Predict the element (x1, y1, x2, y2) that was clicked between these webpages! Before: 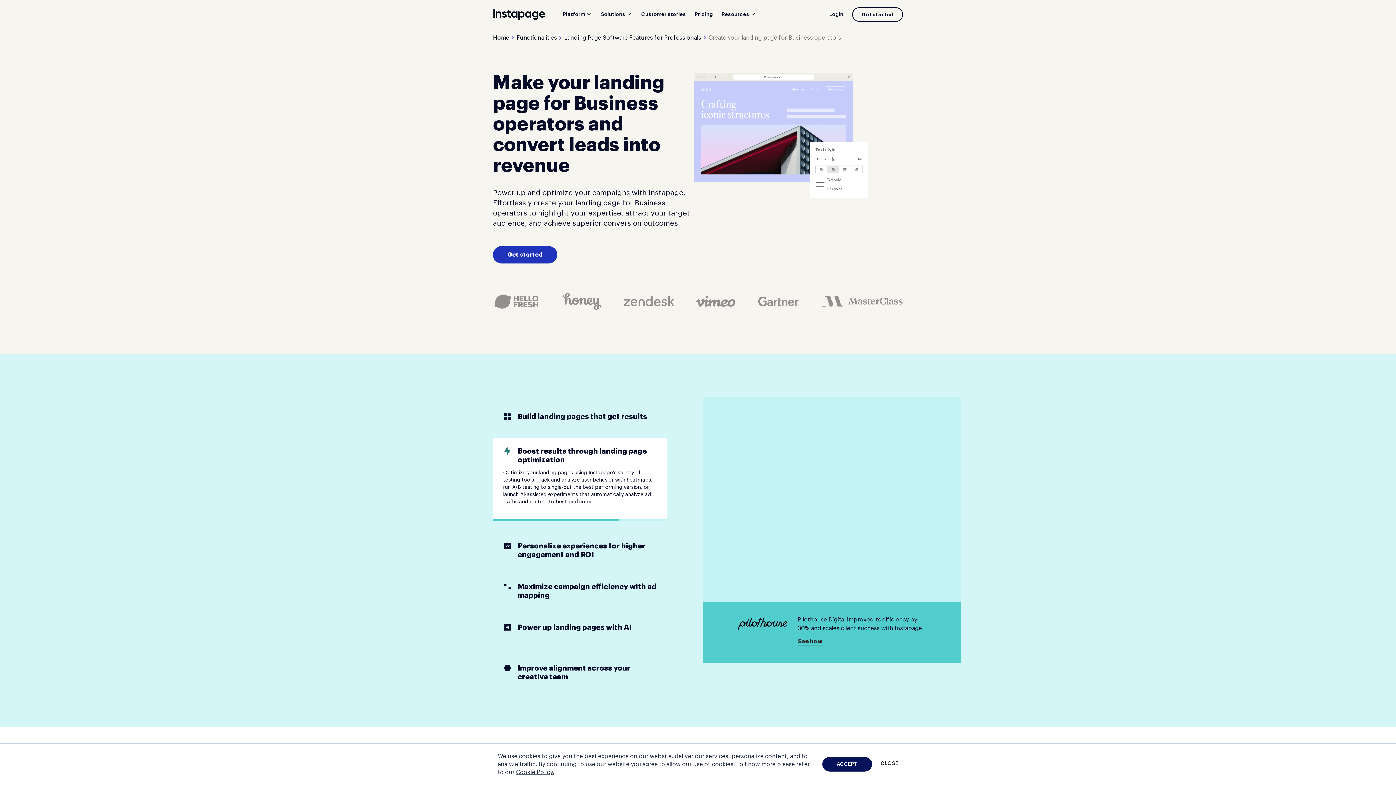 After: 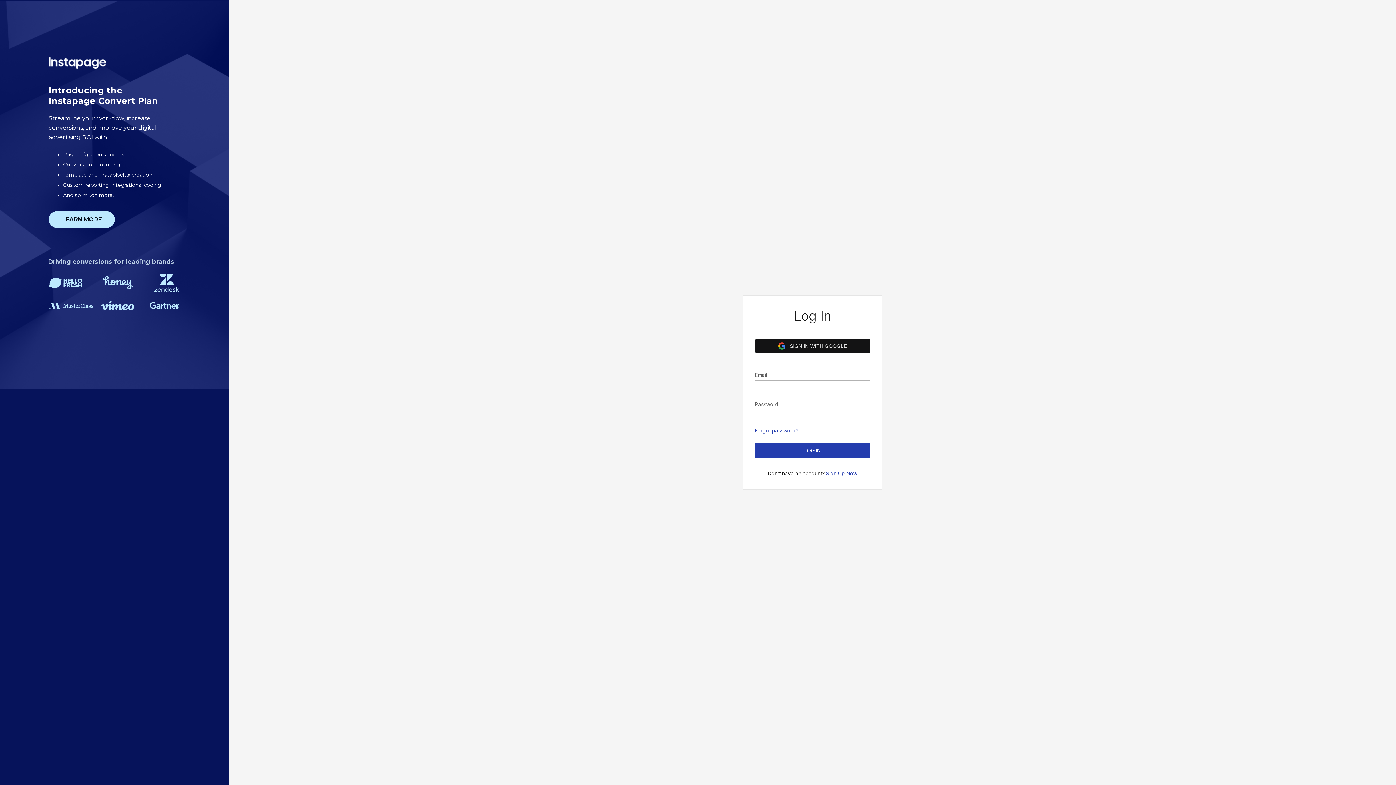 Action: bbox: (829, 8, 843, 20) label: Login